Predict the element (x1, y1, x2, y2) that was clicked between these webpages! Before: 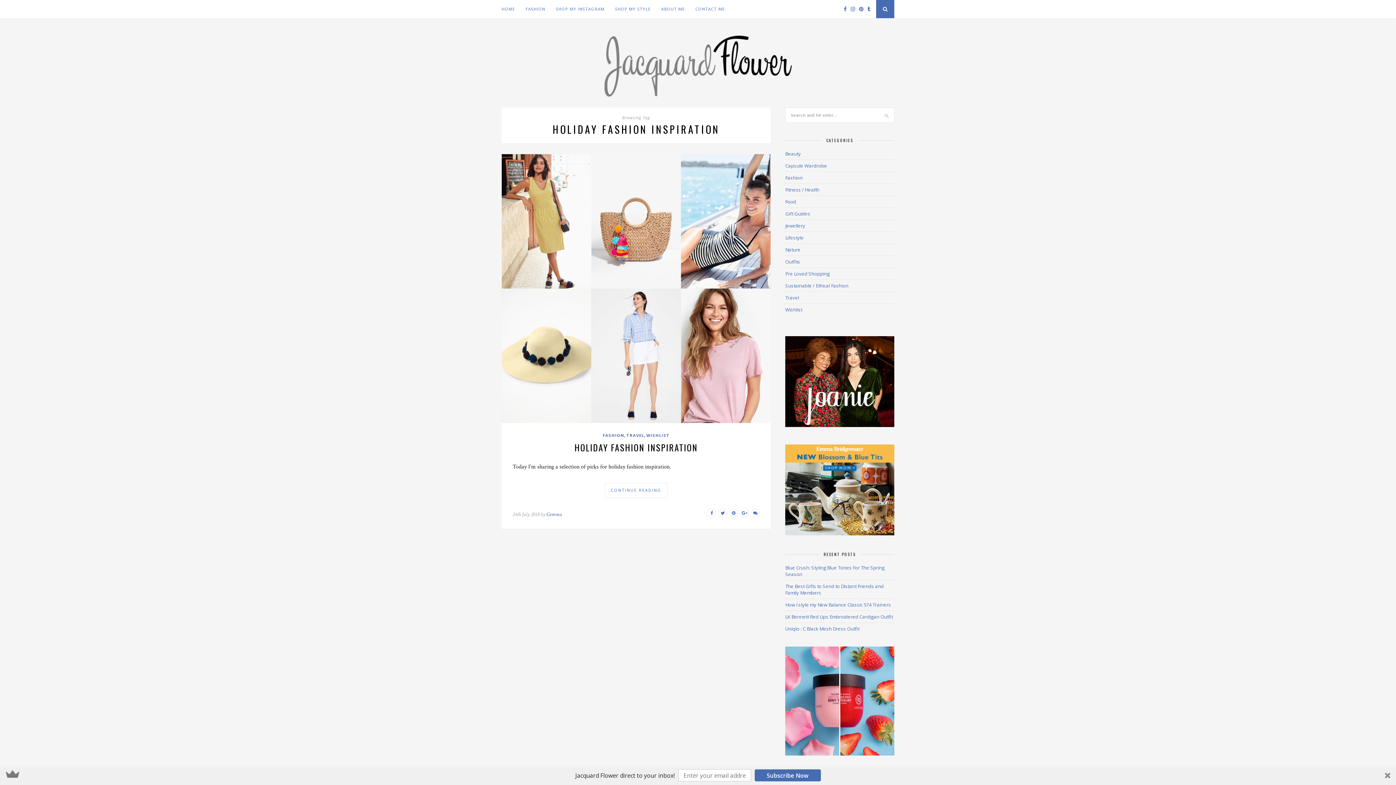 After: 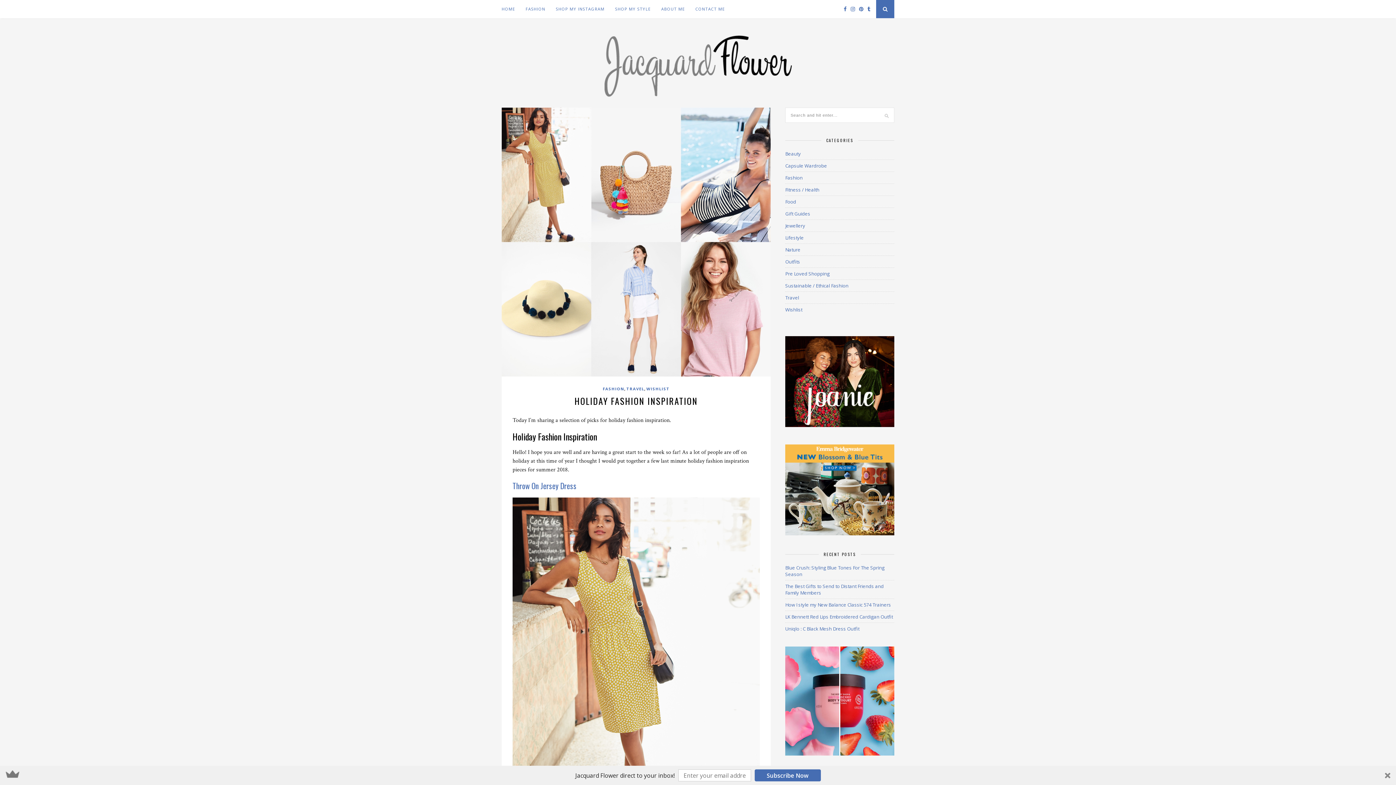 Action: bbox: (501, 418, 770, 424)